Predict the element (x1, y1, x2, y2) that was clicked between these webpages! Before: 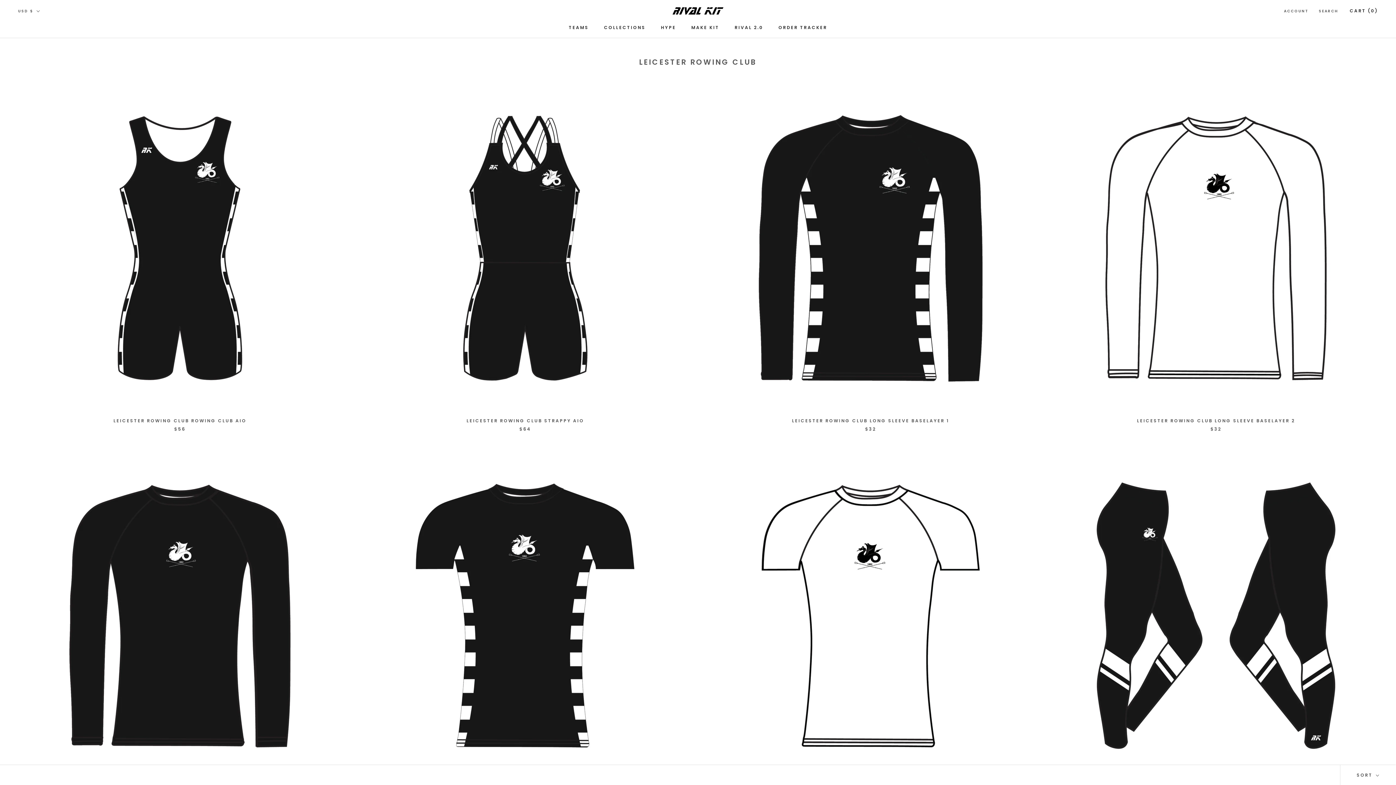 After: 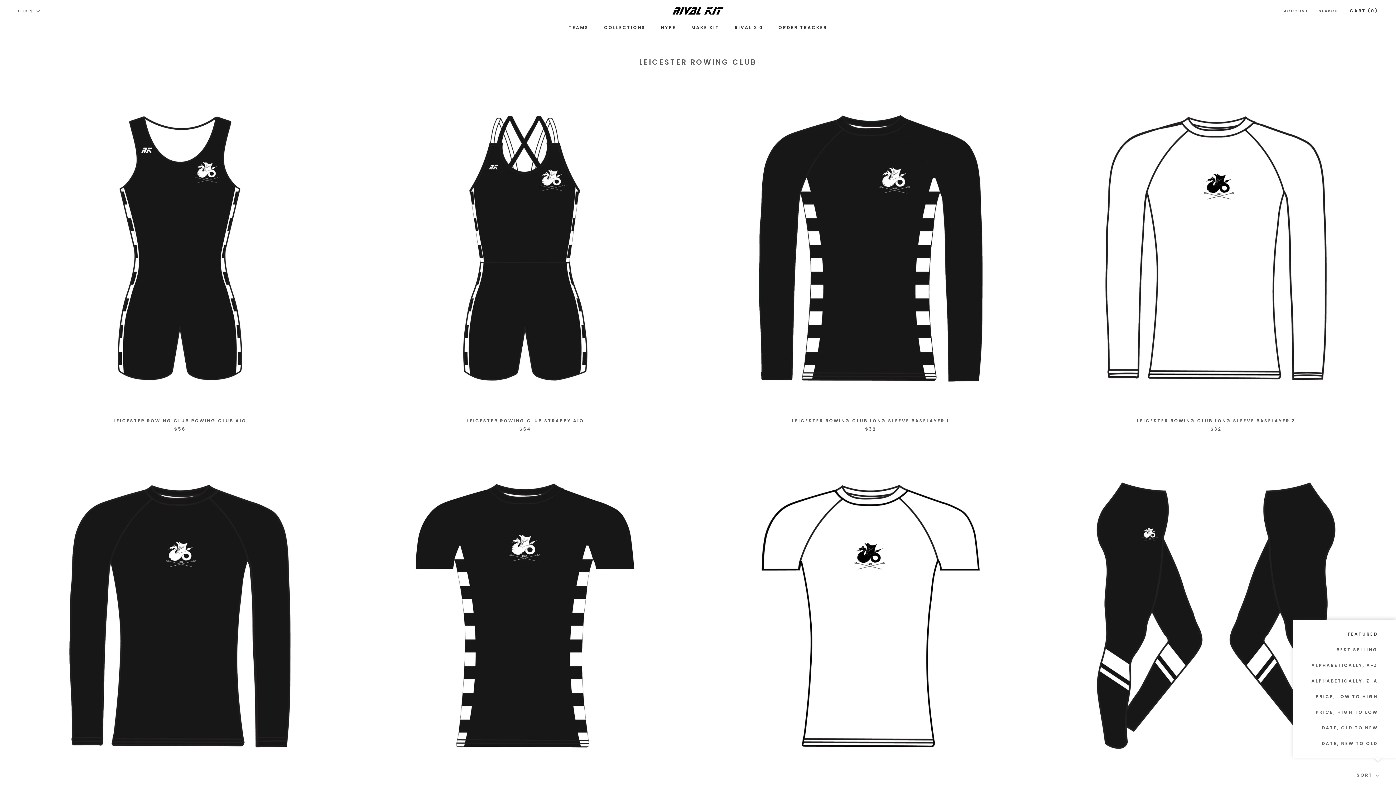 Action: bbox: (1340, 765, 1396, 785) label: Show sort by